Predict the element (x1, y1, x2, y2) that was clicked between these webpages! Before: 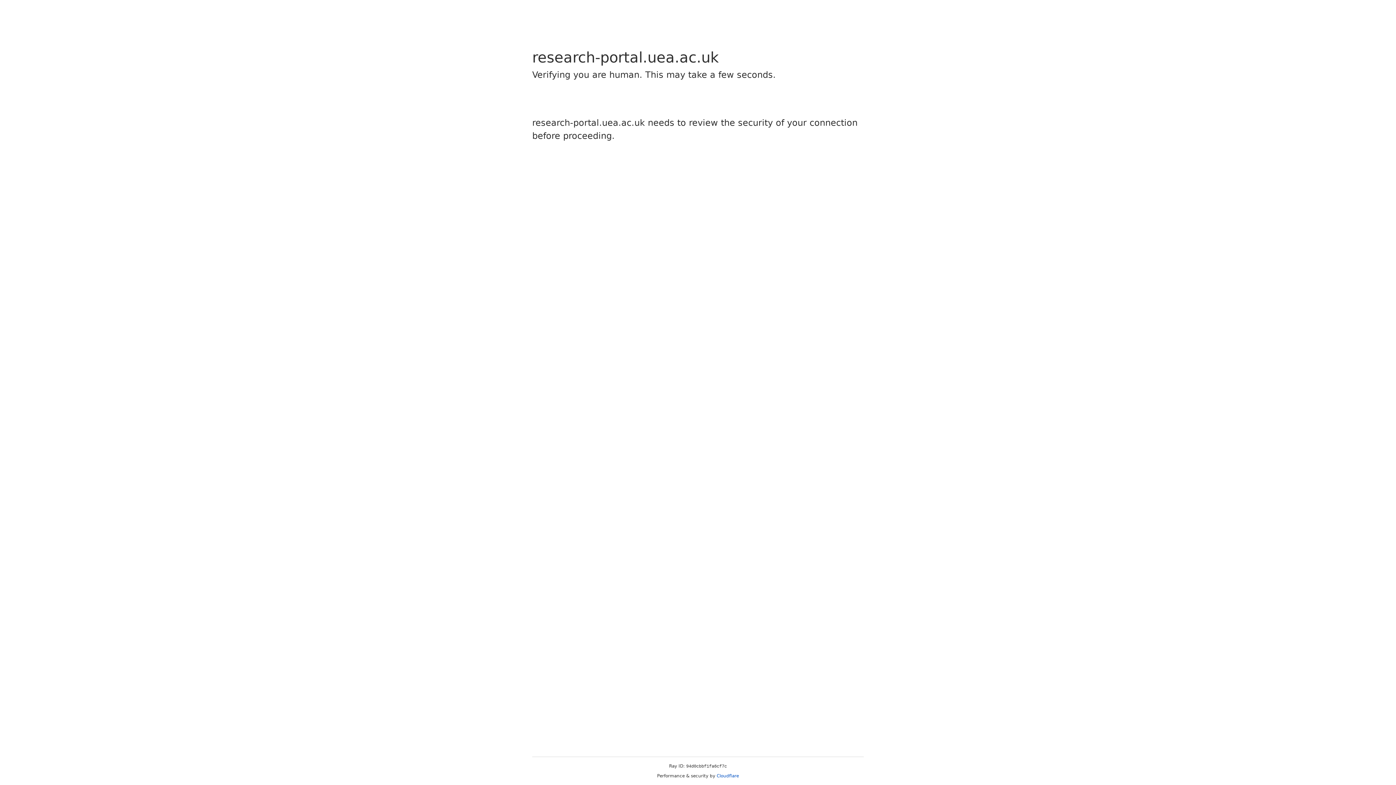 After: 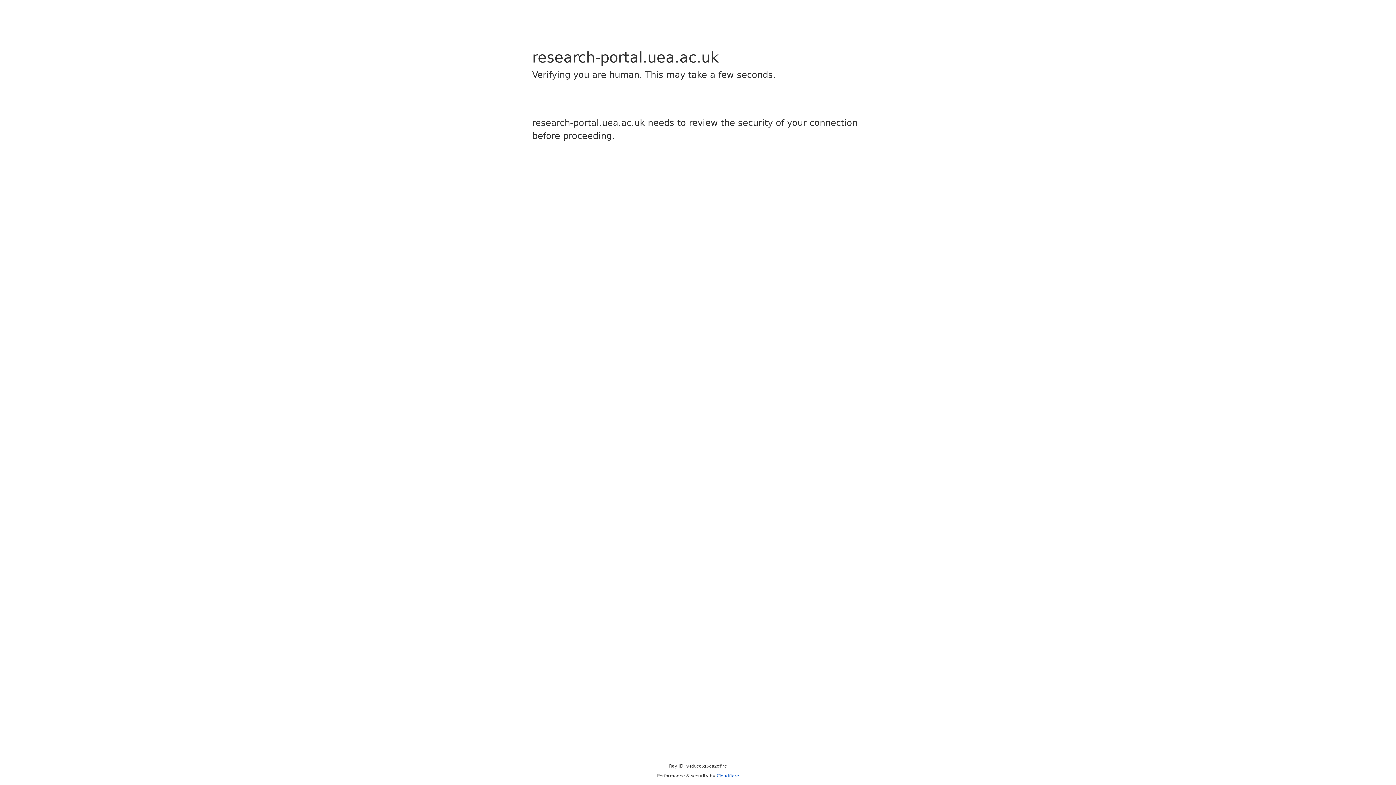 Action: label: Cloudflare bbox: (716, 773, 739, 778)